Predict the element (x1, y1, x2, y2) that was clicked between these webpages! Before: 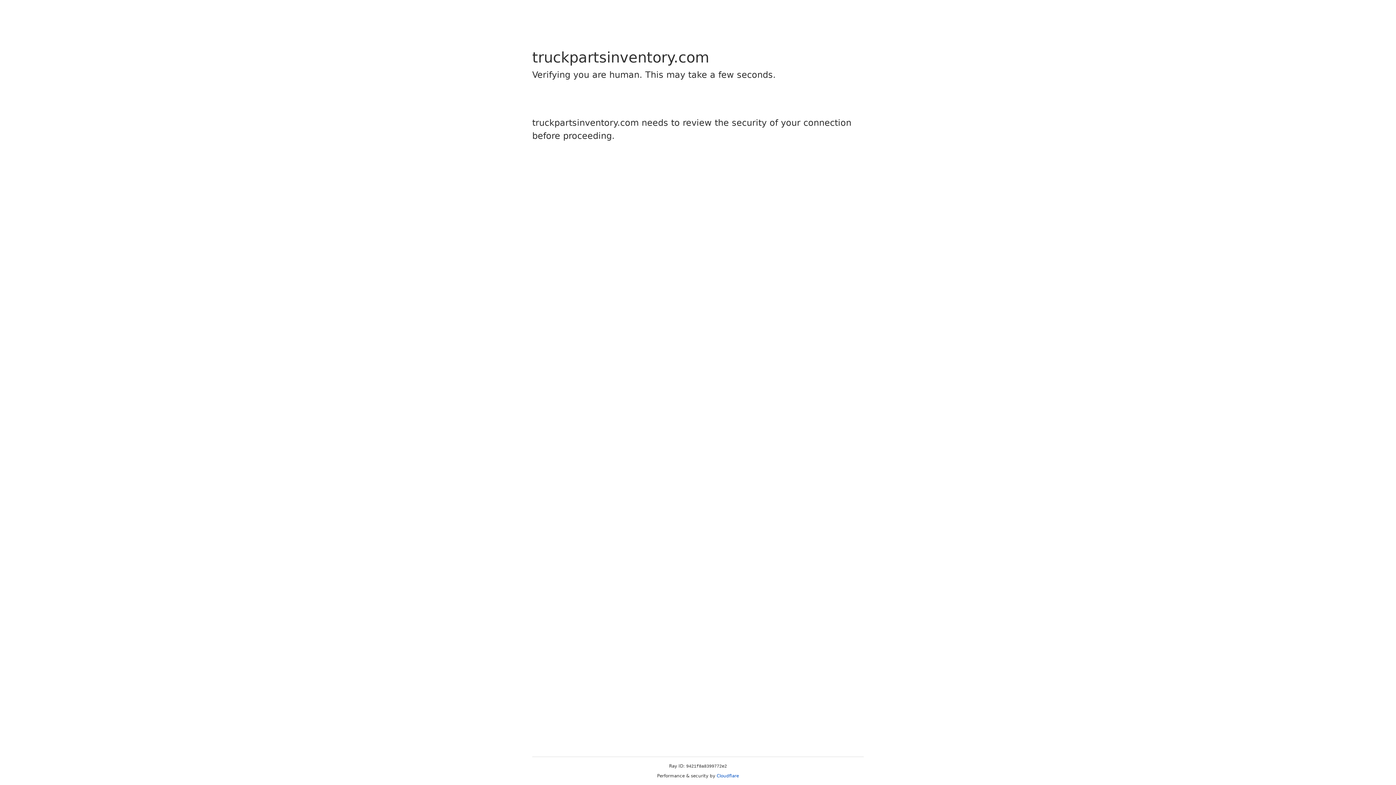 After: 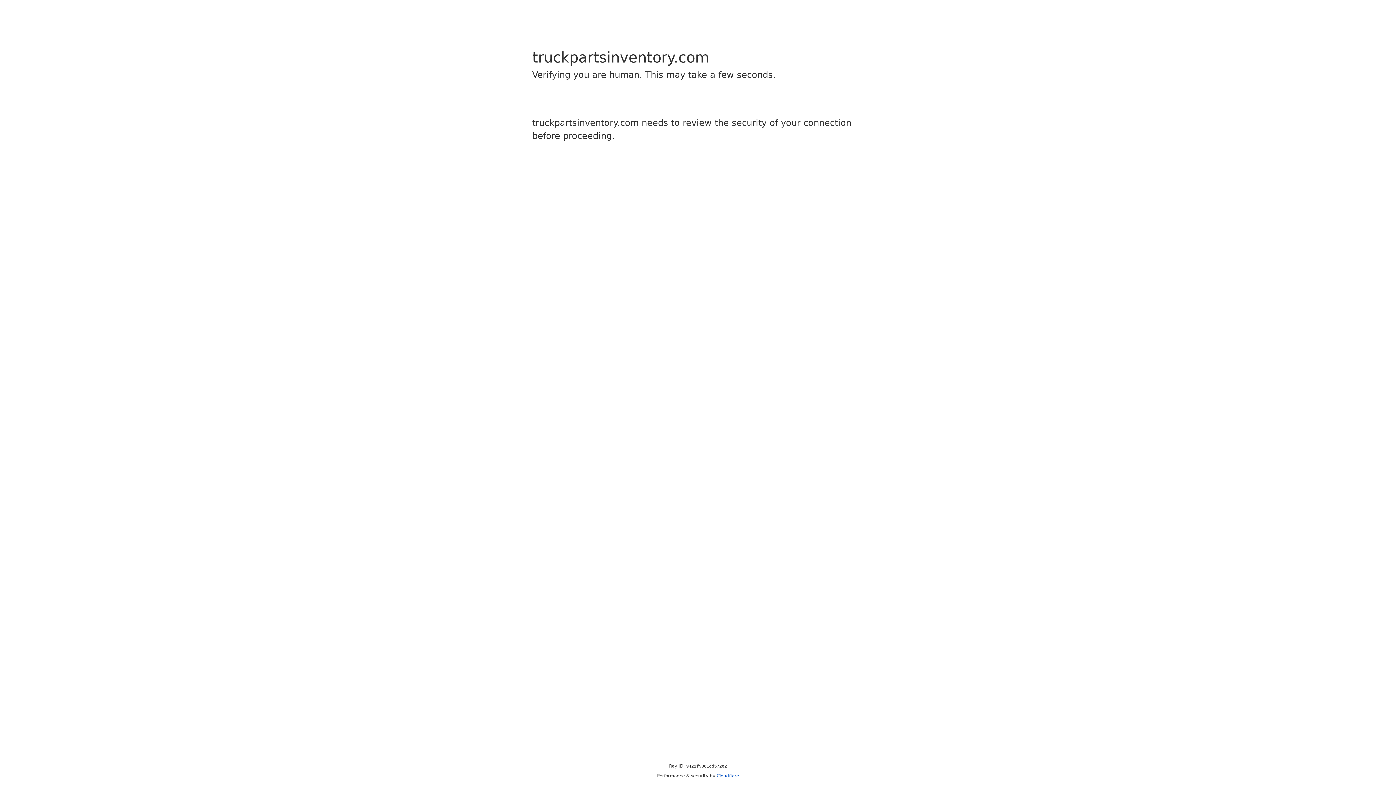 Action: bbox: (716, 773, 739, 778) label: Cloudflare